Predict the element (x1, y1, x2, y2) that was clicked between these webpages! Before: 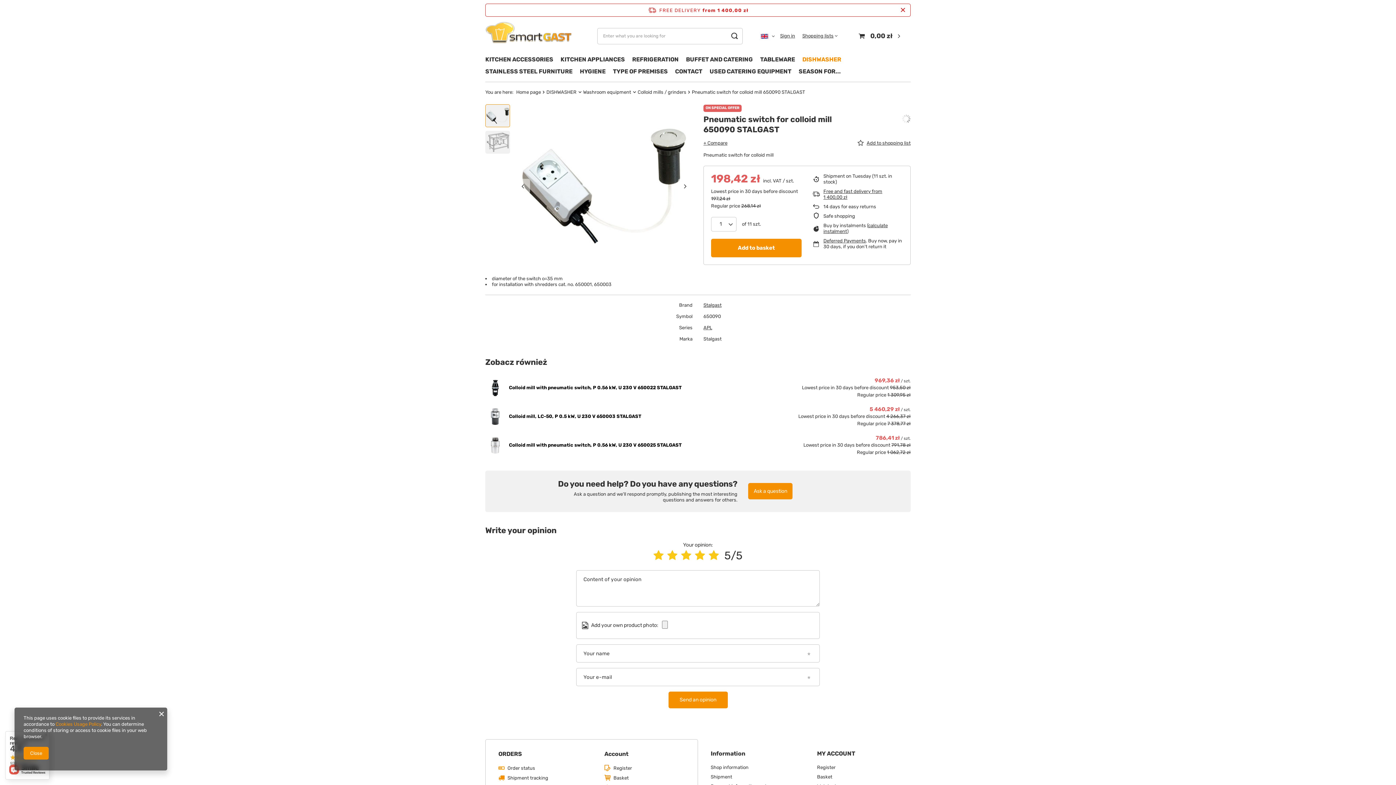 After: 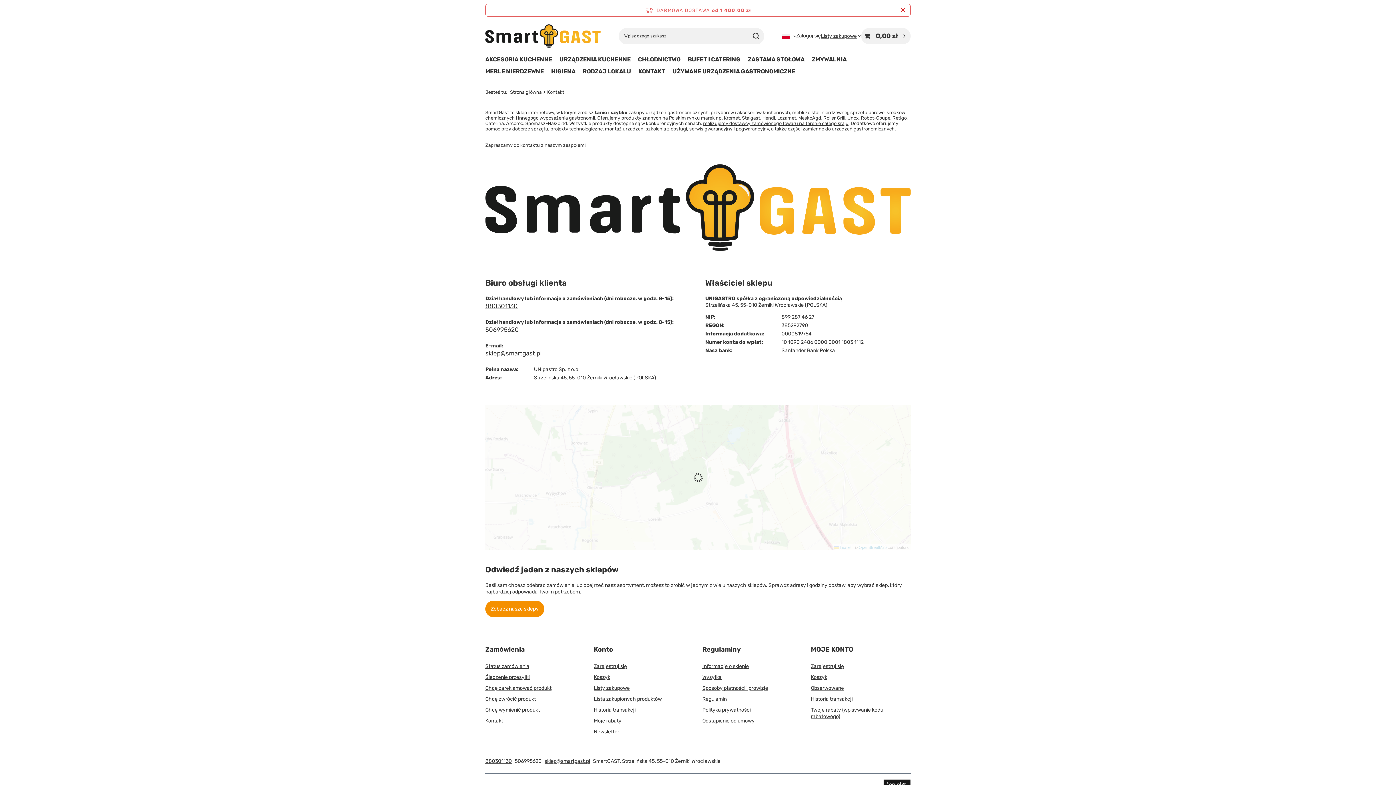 Action: label: CONTACT bbox: (671, 66, 706, 78)